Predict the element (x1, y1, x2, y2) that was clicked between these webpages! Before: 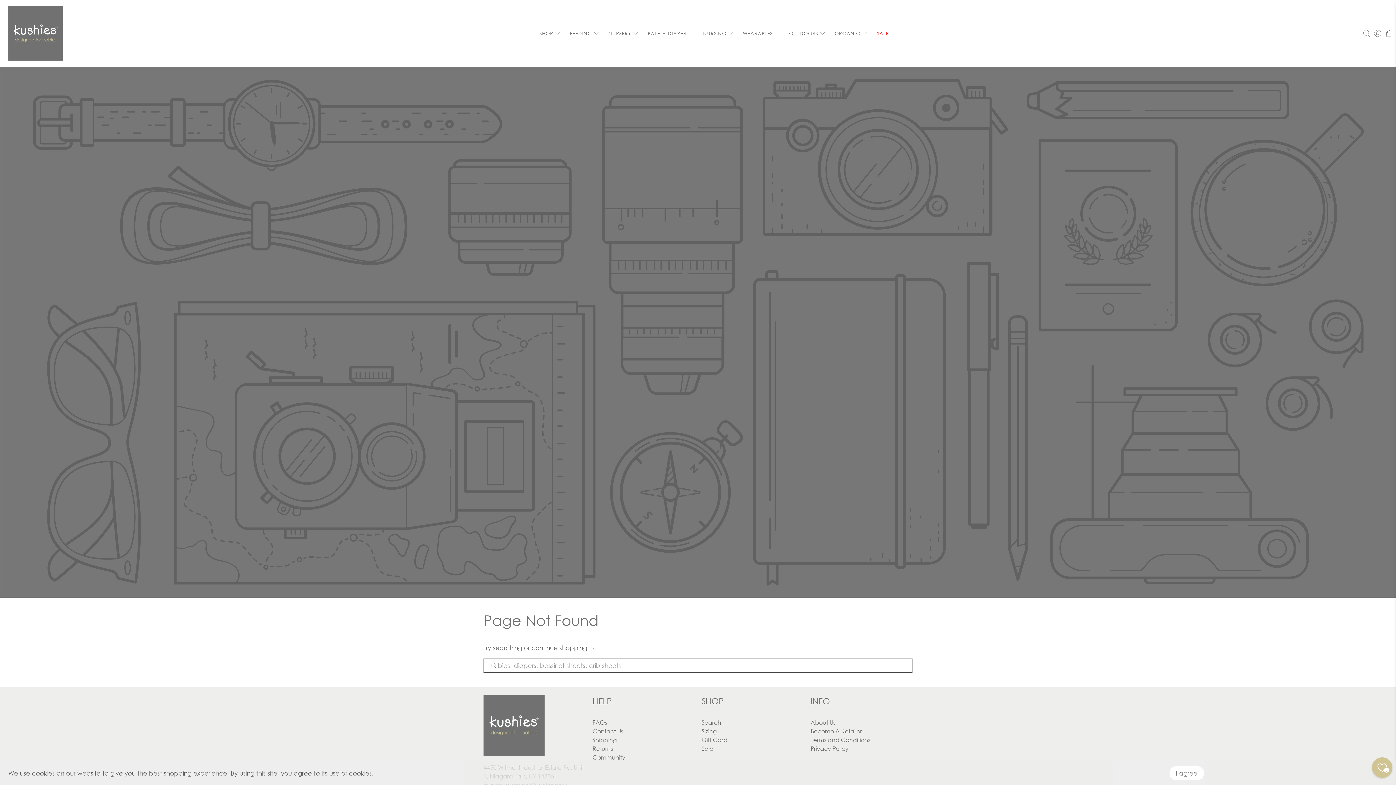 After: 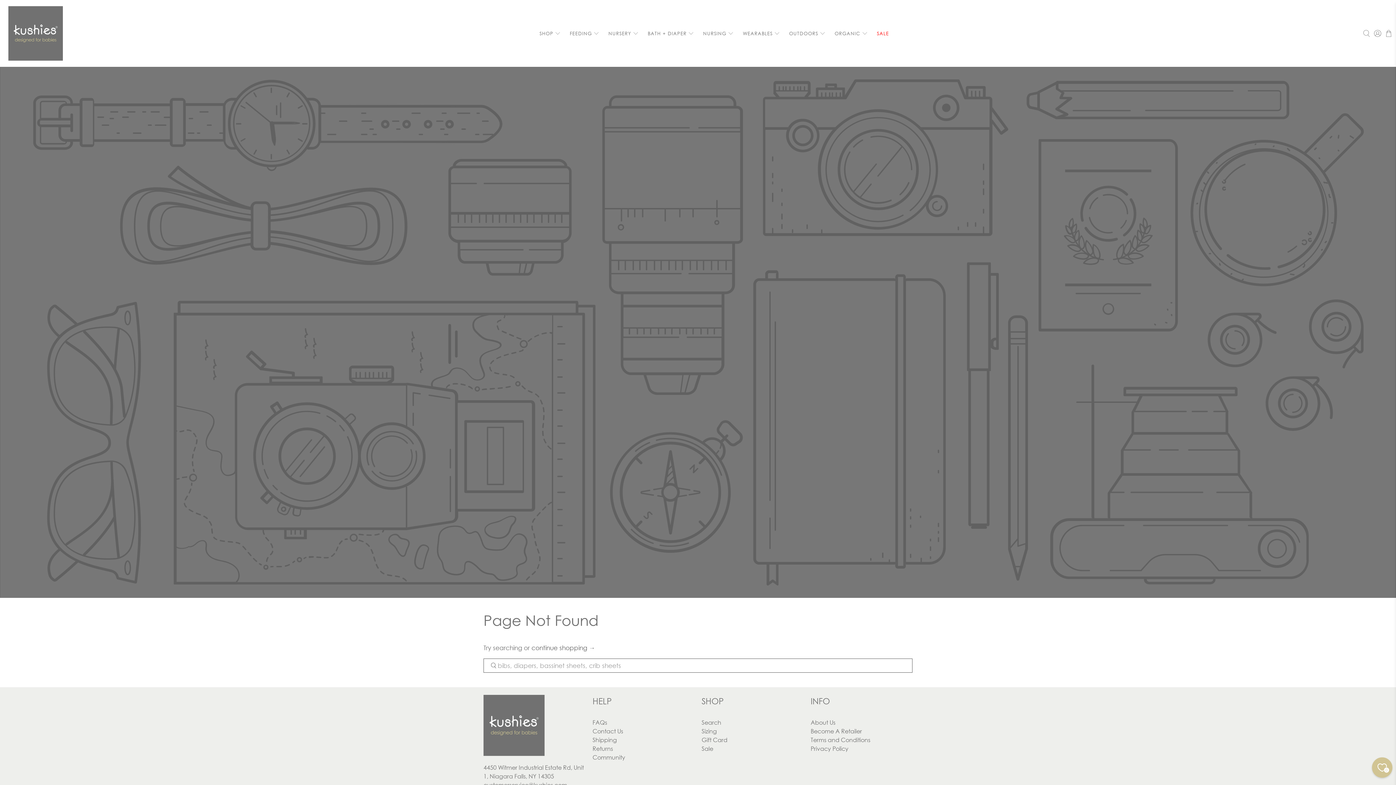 Action: bbox: (1169, 766, 1204, 780) label: I agree